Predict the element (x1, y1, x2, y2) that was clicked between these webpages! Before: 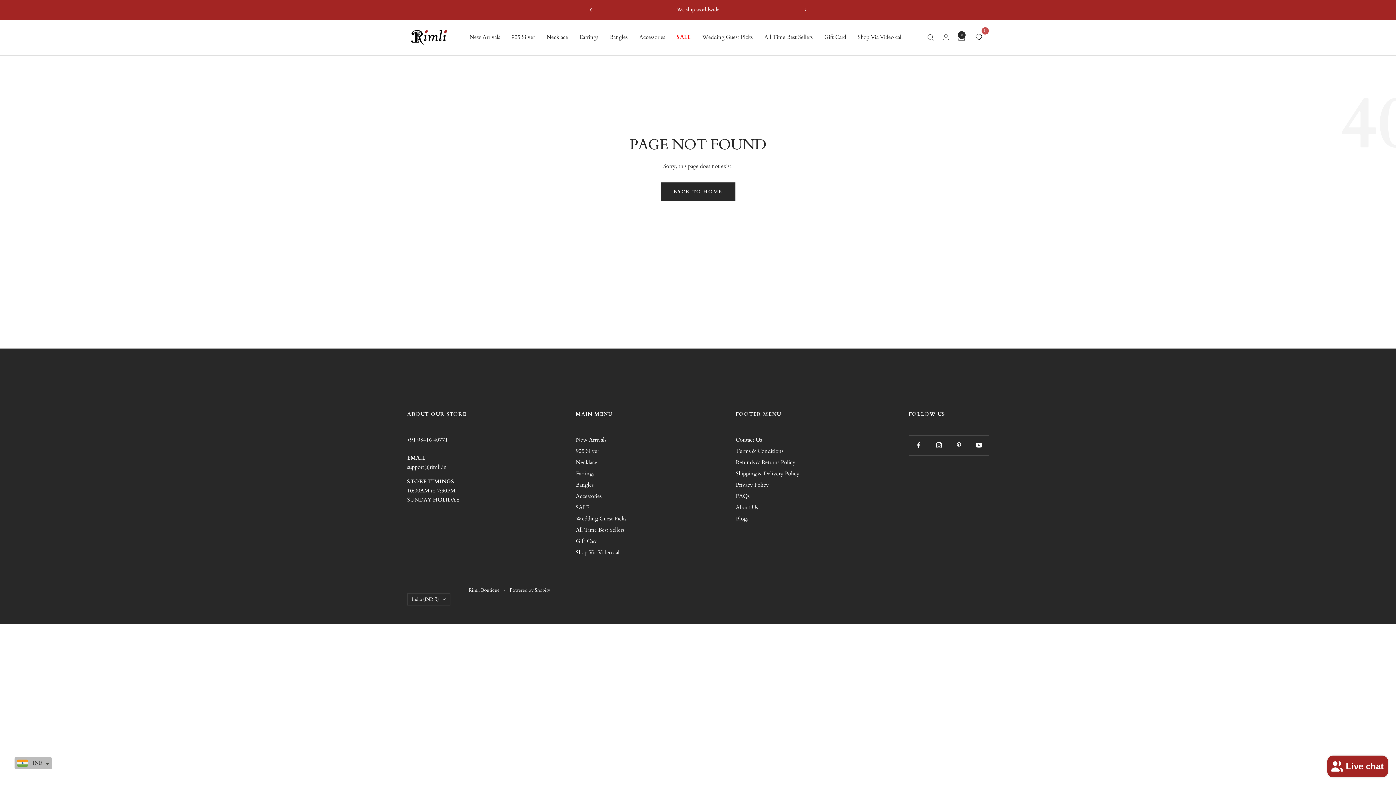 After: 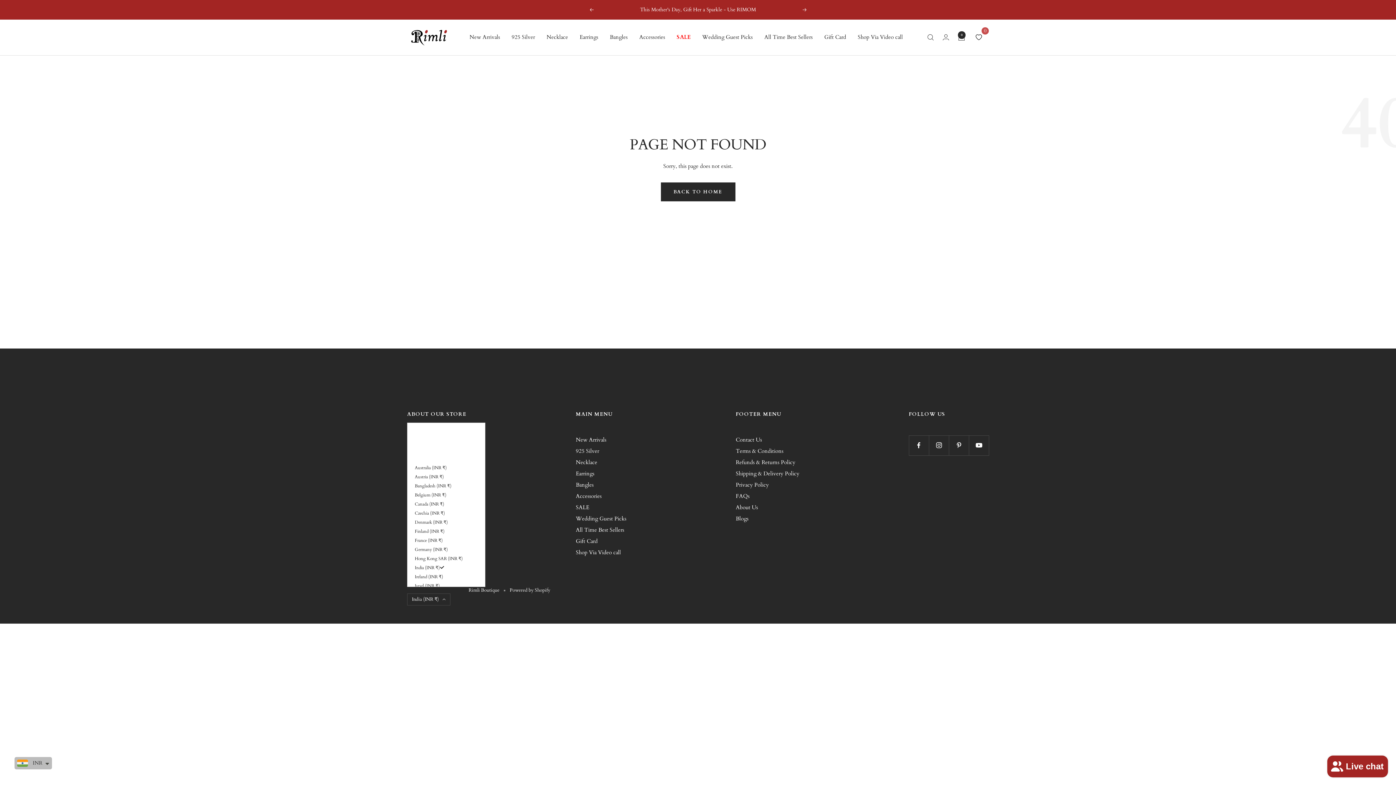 Action: label: India (INR ₹) bbox: (407, 593, 450, 605)